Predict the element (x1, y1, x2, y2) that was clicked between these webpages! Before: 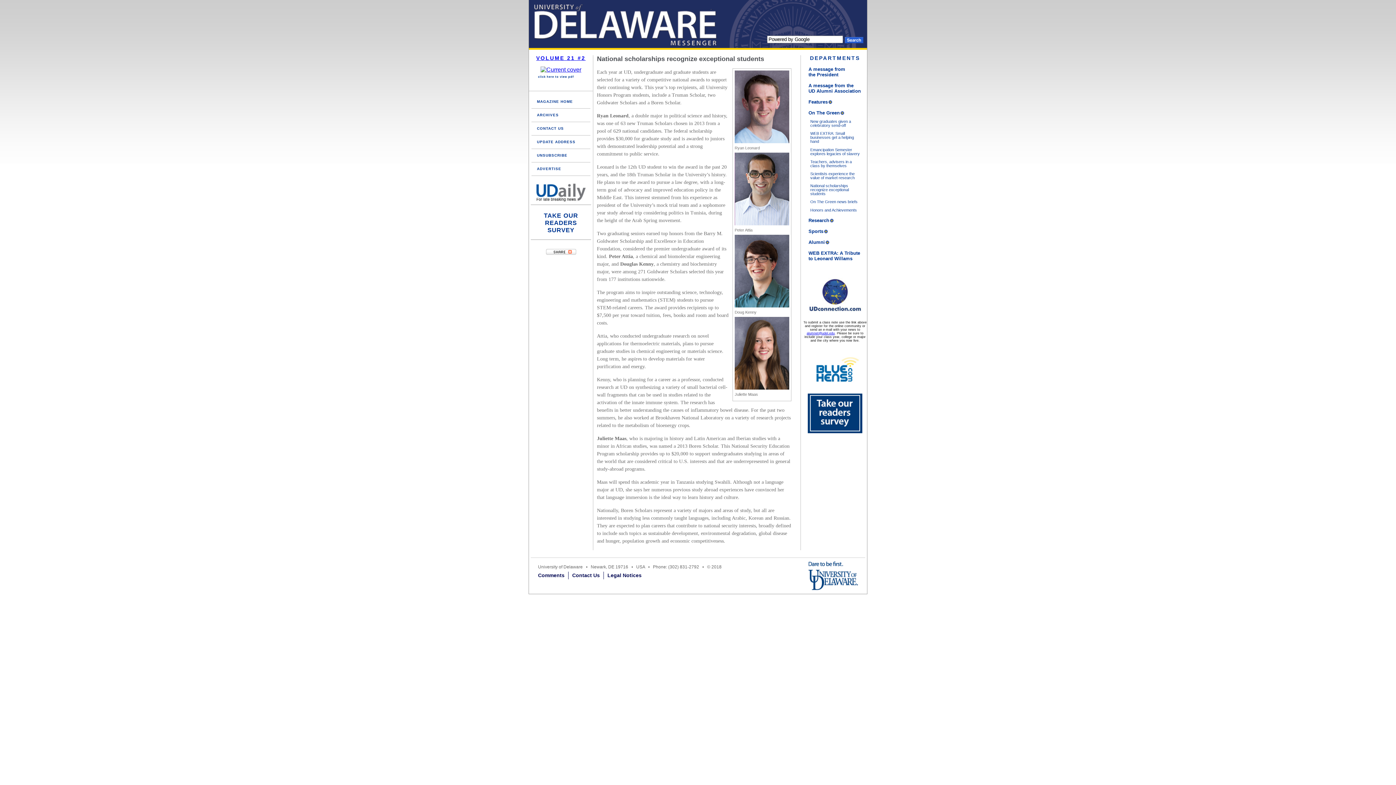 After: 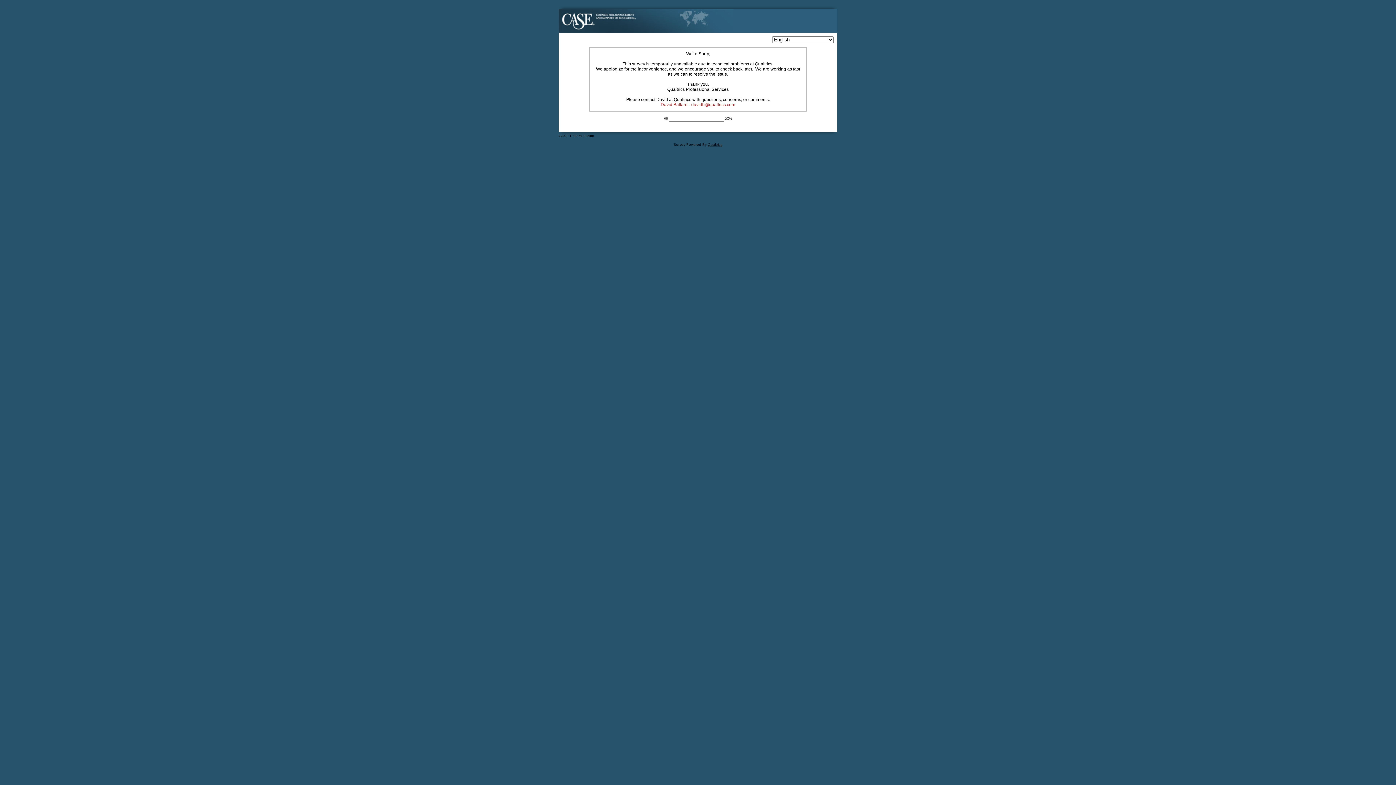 Action: bbox: (530, 205, 591, 234) label: TAKE OUR
READERS SURVEY